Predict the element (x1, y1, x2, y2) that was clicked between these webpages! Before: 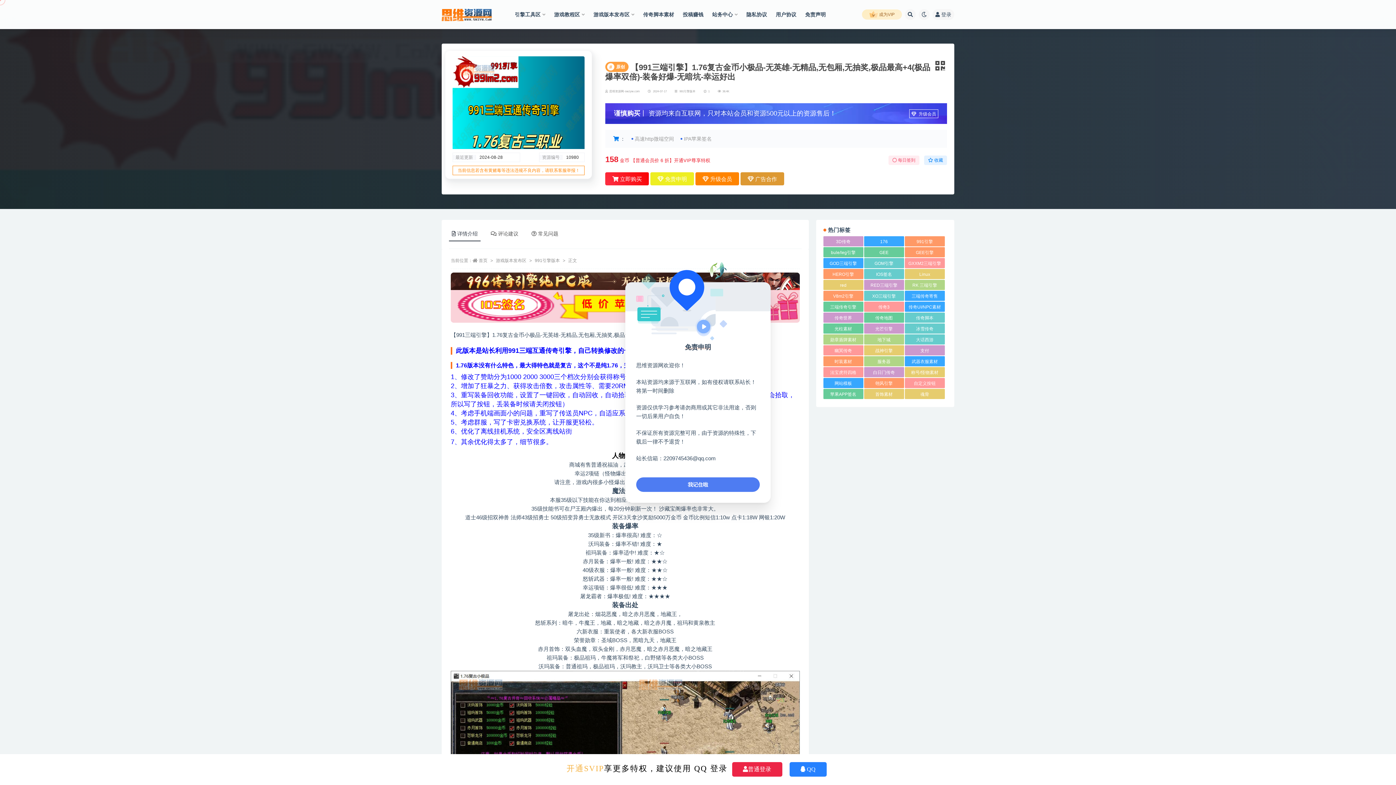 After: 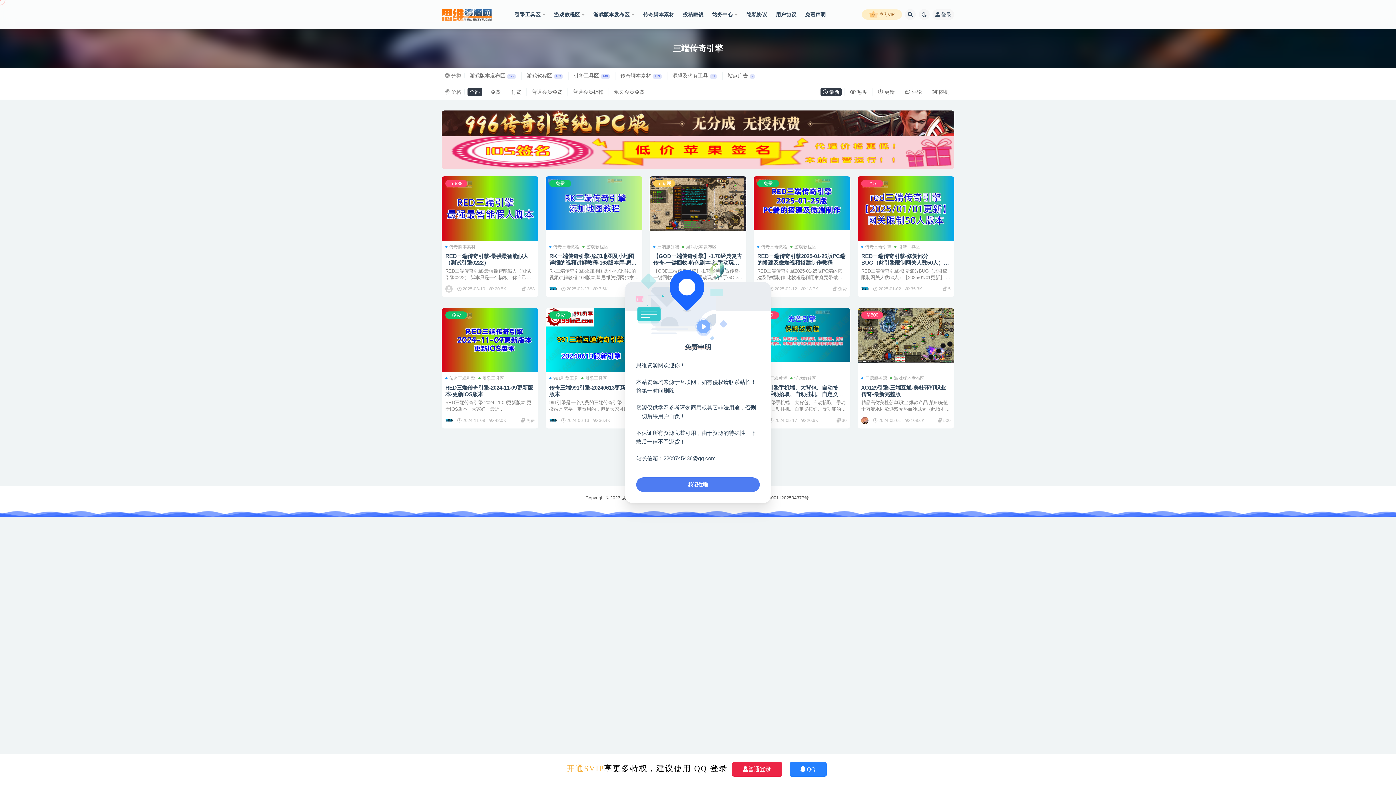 Action: label: 三端传奇引擎 bbox: (823, 301, 863, 312)